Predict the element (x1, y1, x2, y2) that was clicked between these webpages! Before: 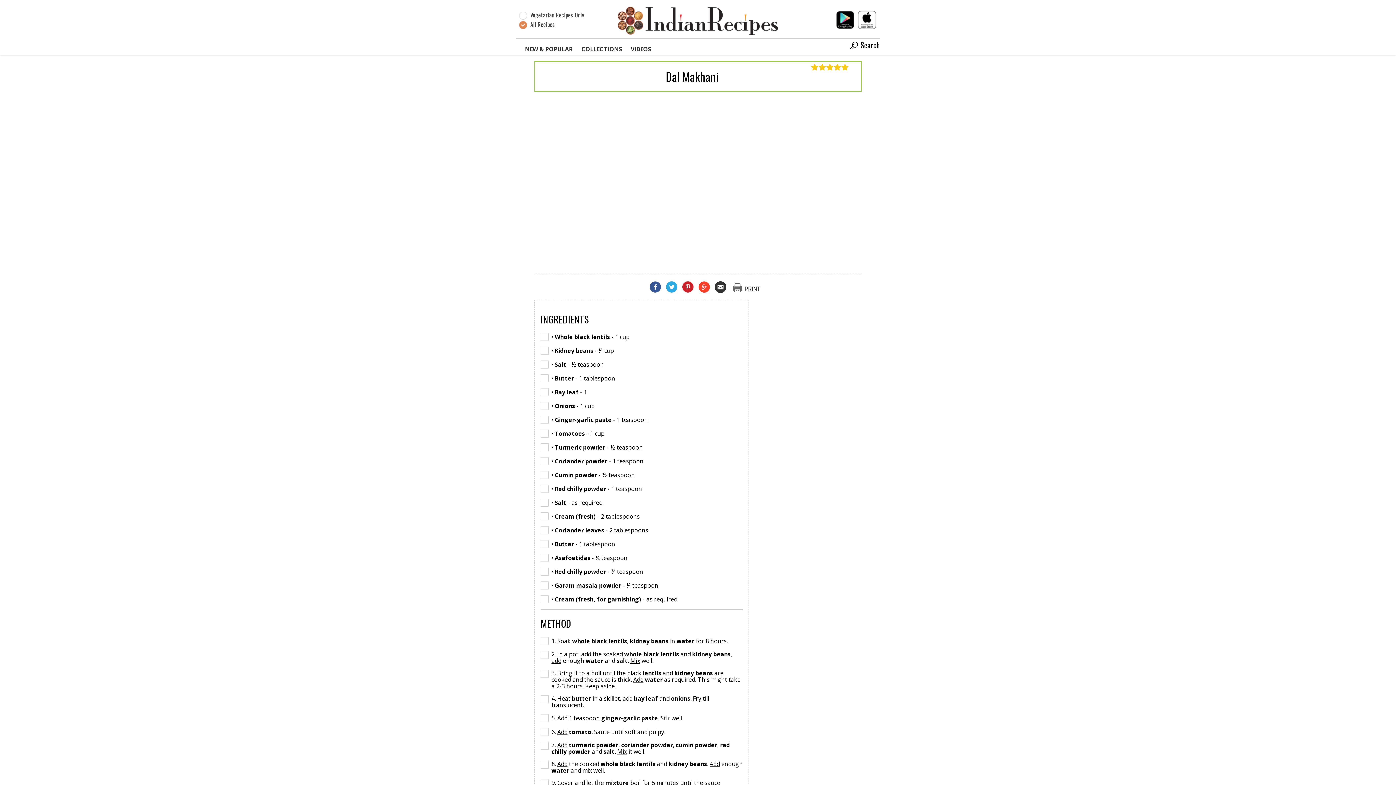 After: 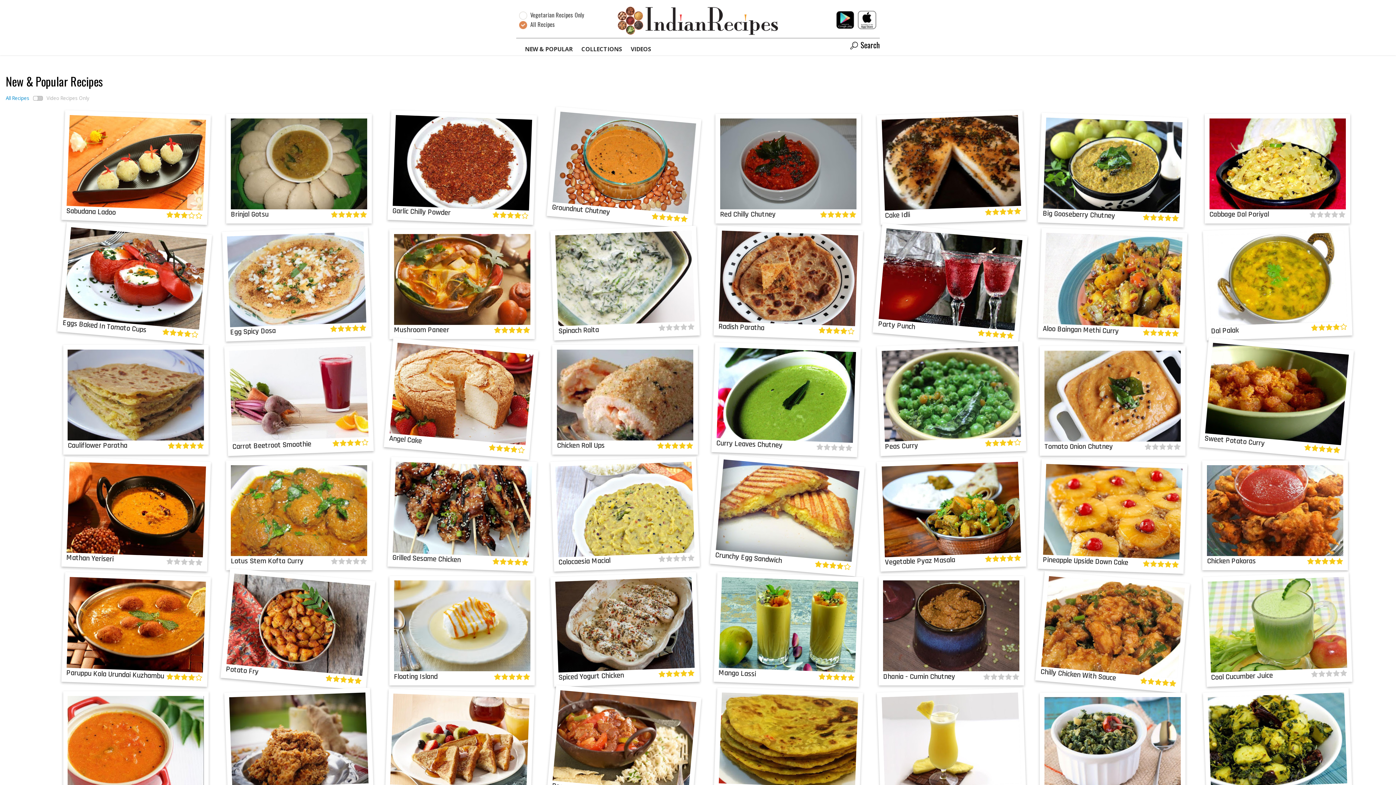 Action: bbox: (525, 45, 572, 52) label: NEW & POPULAR